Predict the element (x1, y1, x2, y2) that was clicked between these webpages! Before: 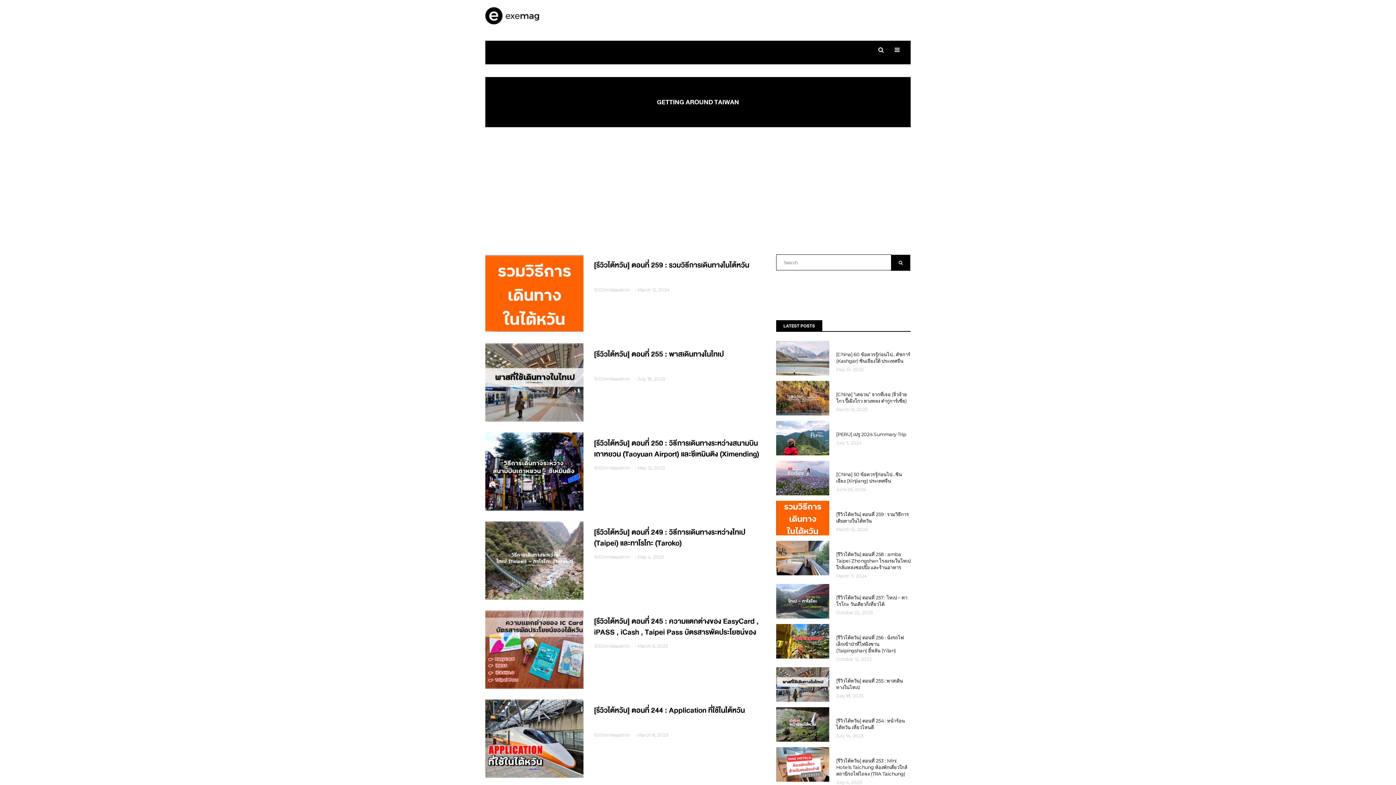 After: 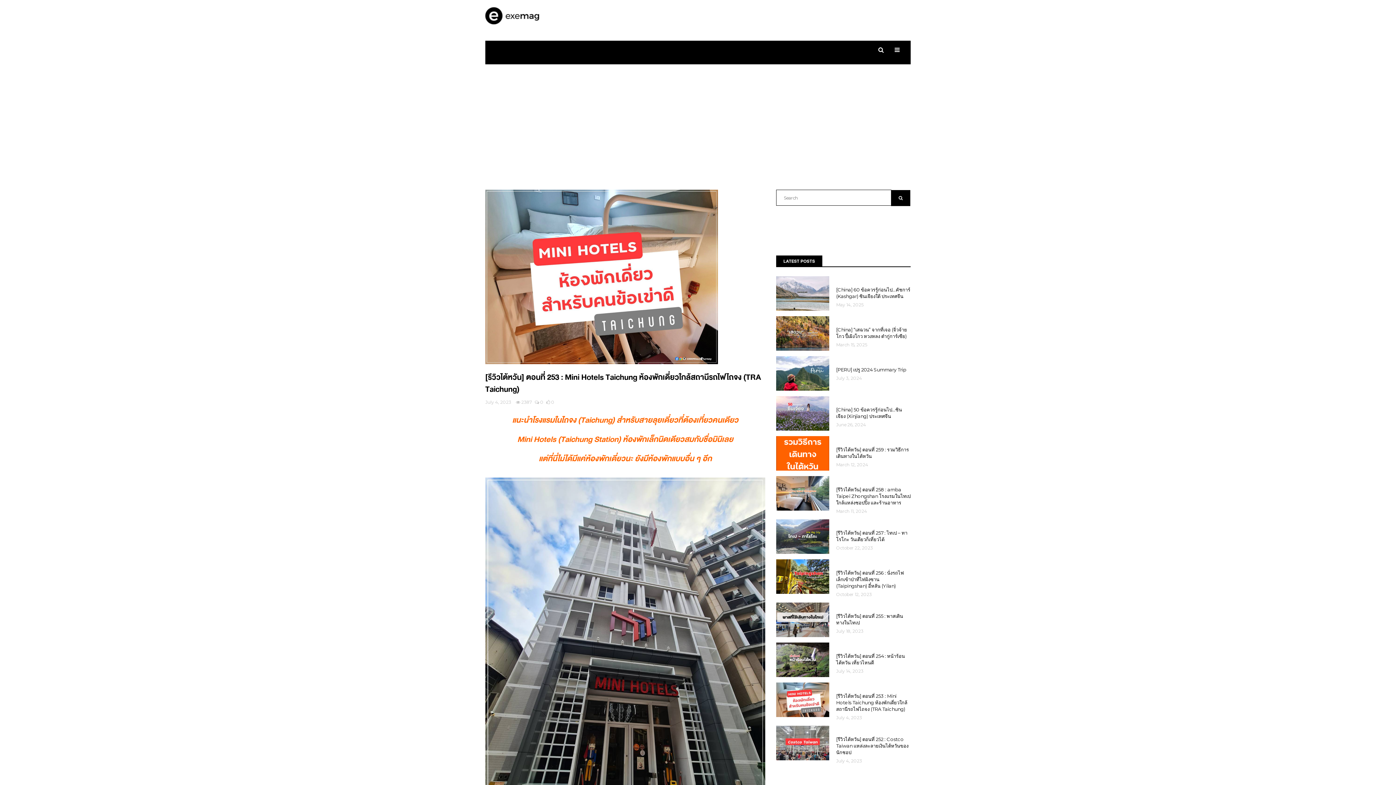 Action: label: [รีวิวไต้หวัน] ตอนที่ 253 : Mini Hotels Taichung ห้องพักเดี่ยวใกล้สถานีรถไฟไถจง (TRA Taichung) bbox: (836, 758, 907, 776)